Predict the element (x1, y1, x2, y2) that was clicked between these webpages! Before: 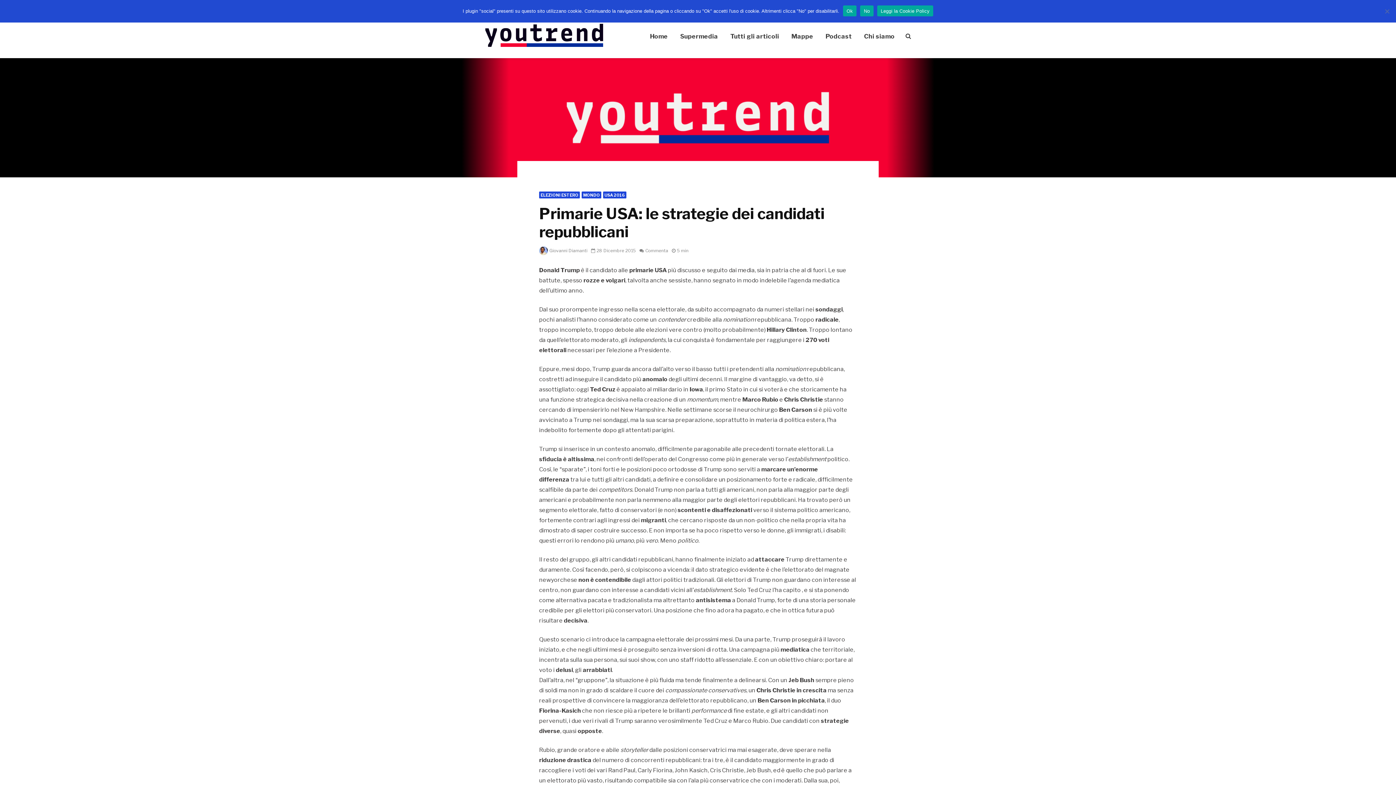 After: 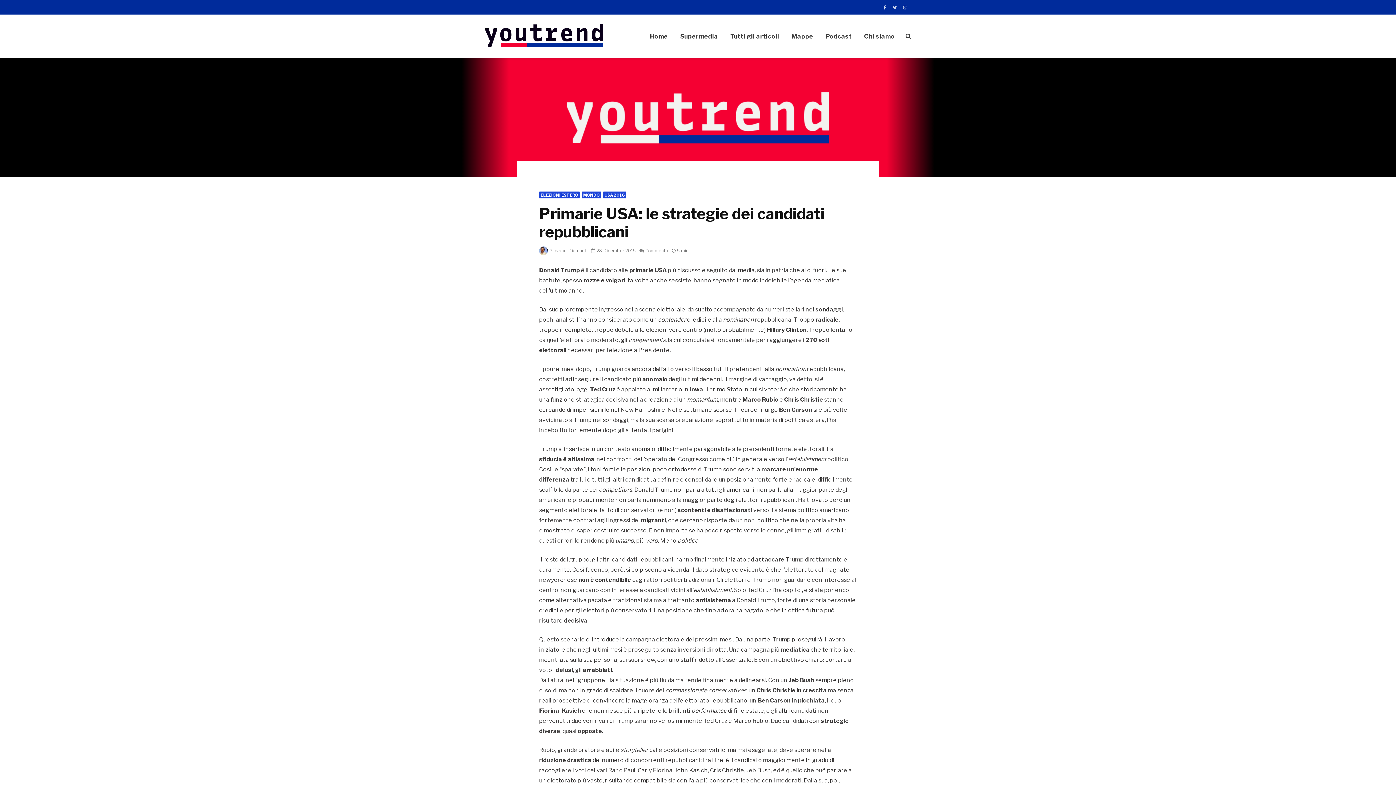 Action: bbox: (843, 5, 856, 16) label: Ok